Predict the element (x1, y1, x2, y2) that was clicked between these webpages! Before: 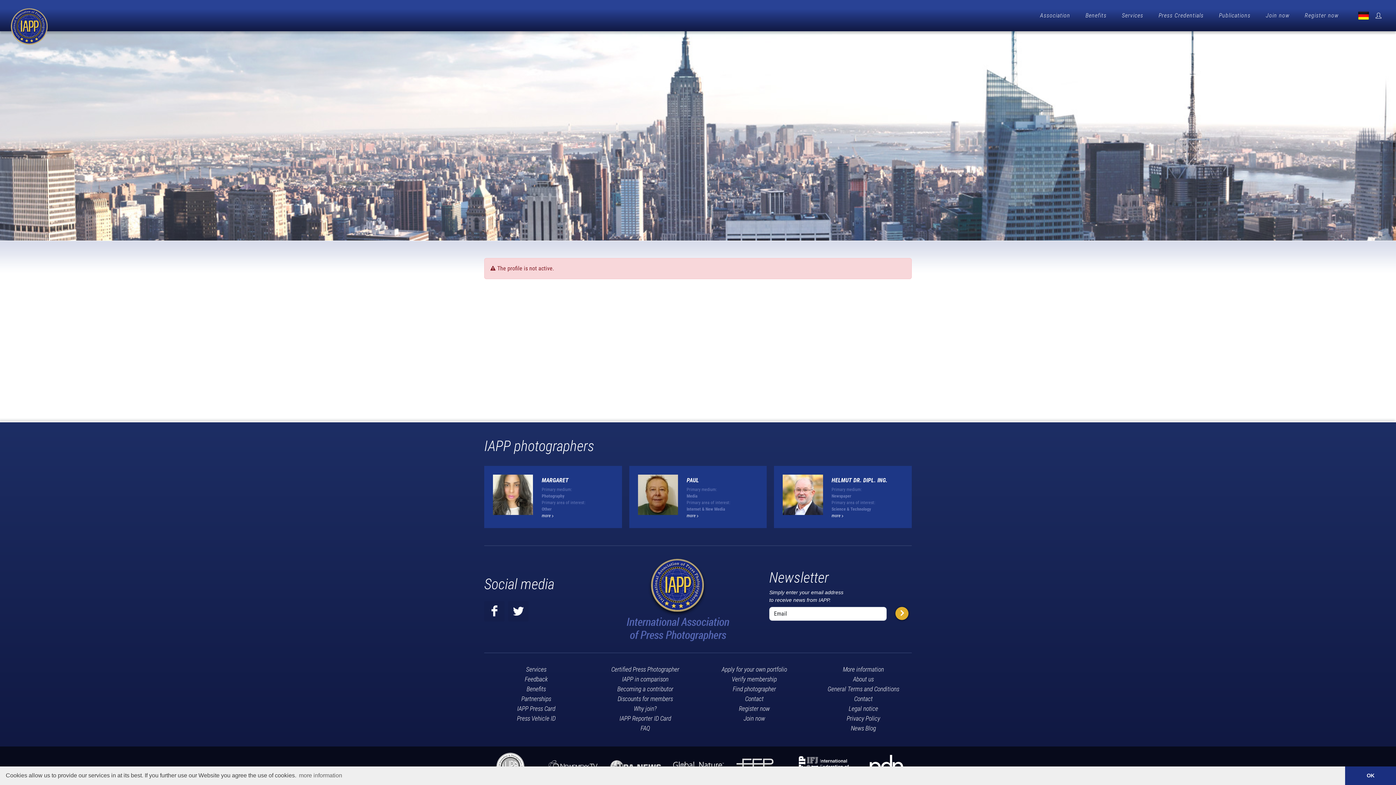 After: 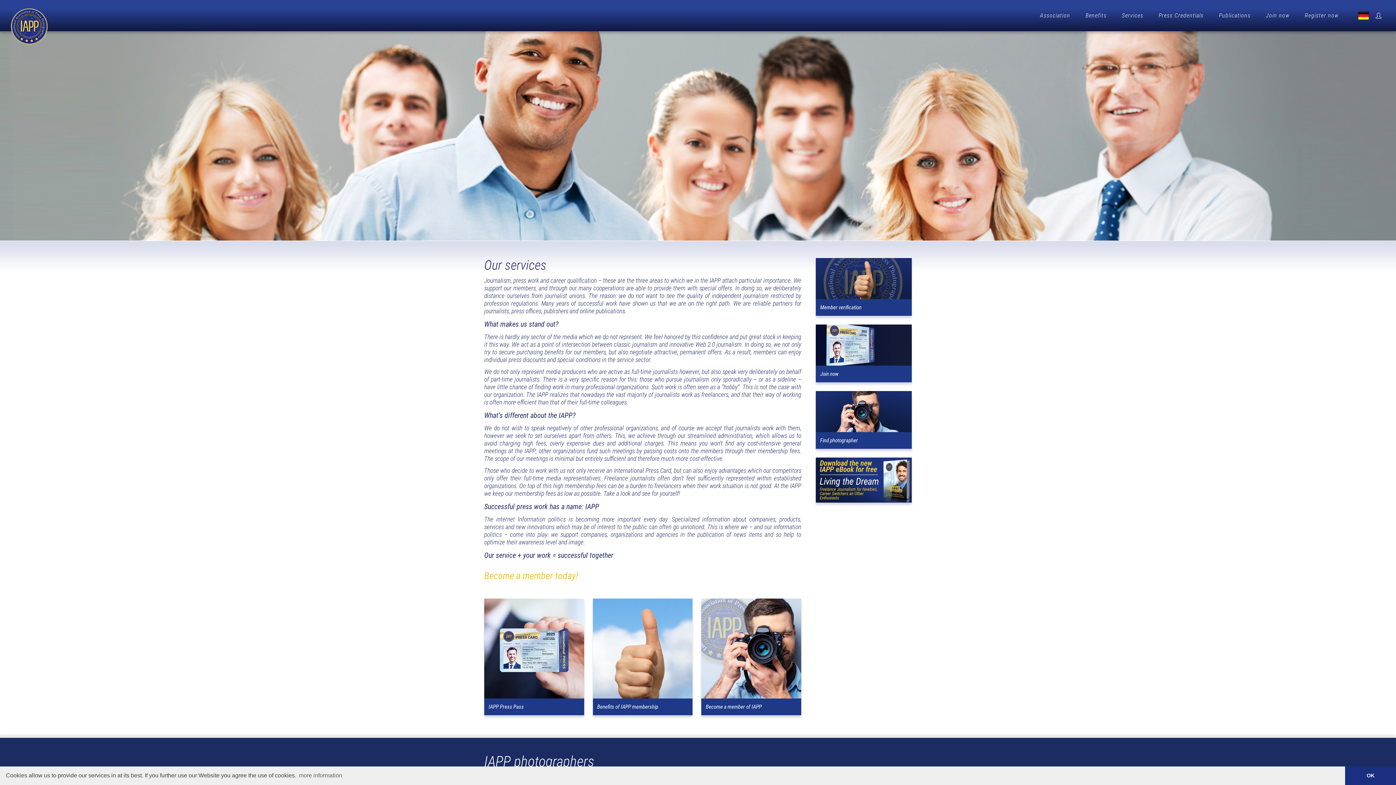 Action: bbox: (526, 666, 546, 673) label: Services